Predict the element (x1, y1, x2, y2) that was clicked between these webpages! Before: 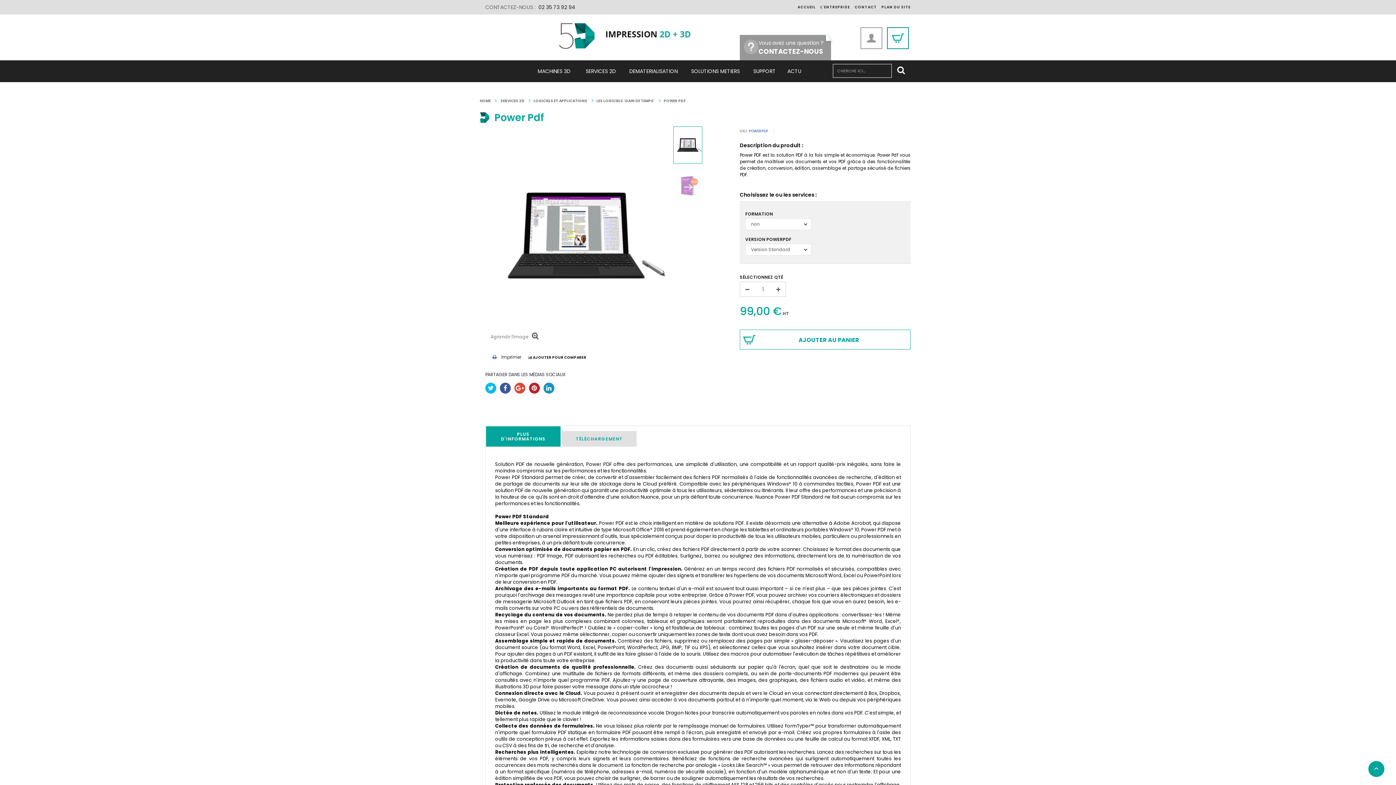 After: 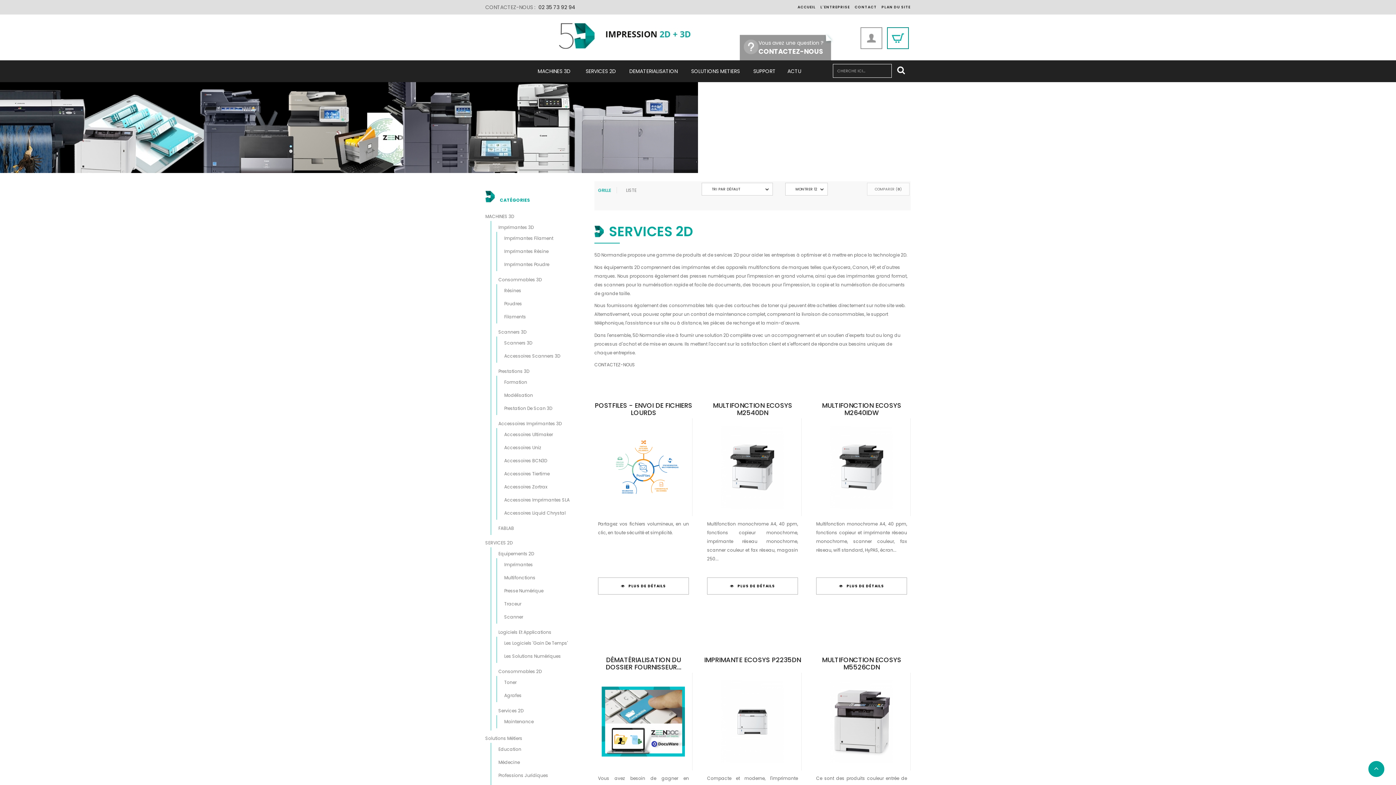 Action: label: SERVICES 2D bbox: (578, 60, 623, 82)